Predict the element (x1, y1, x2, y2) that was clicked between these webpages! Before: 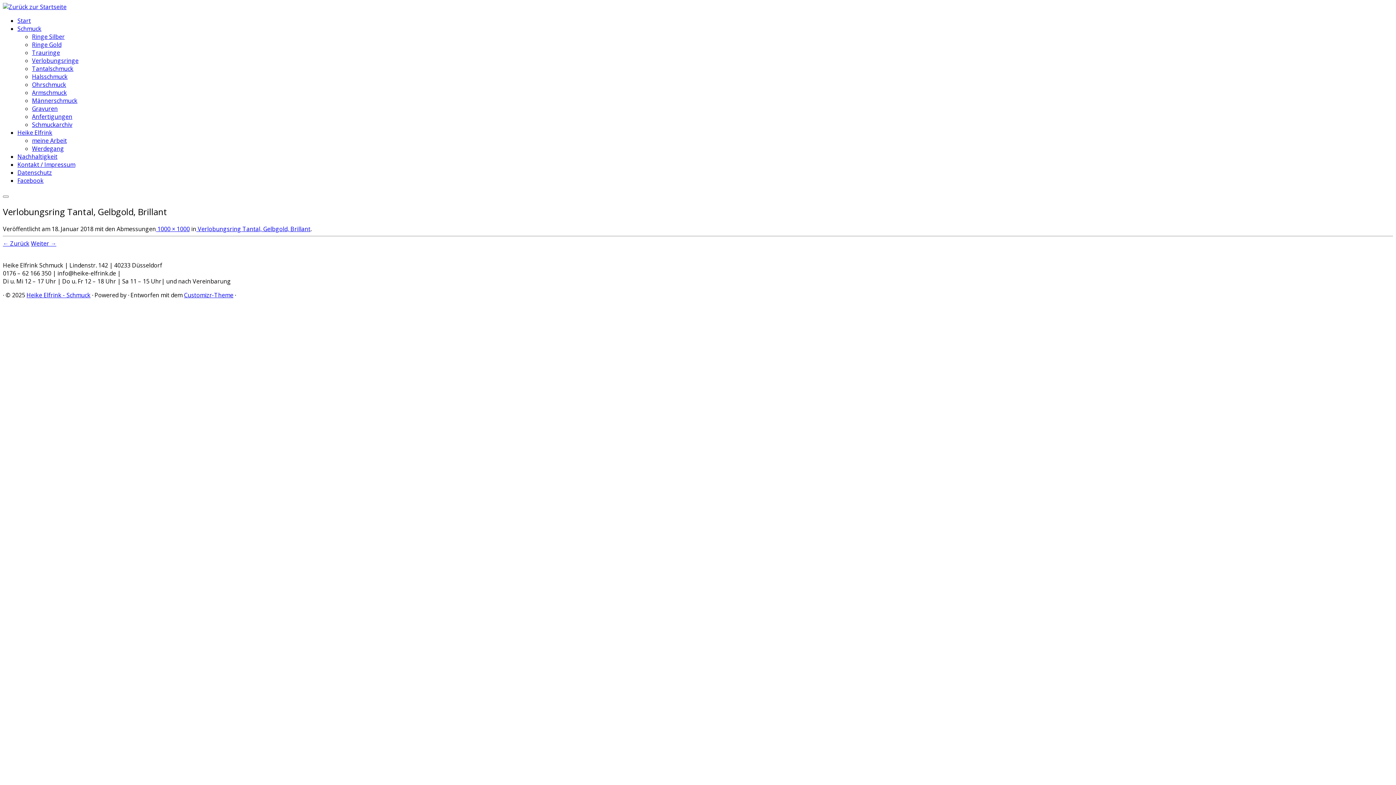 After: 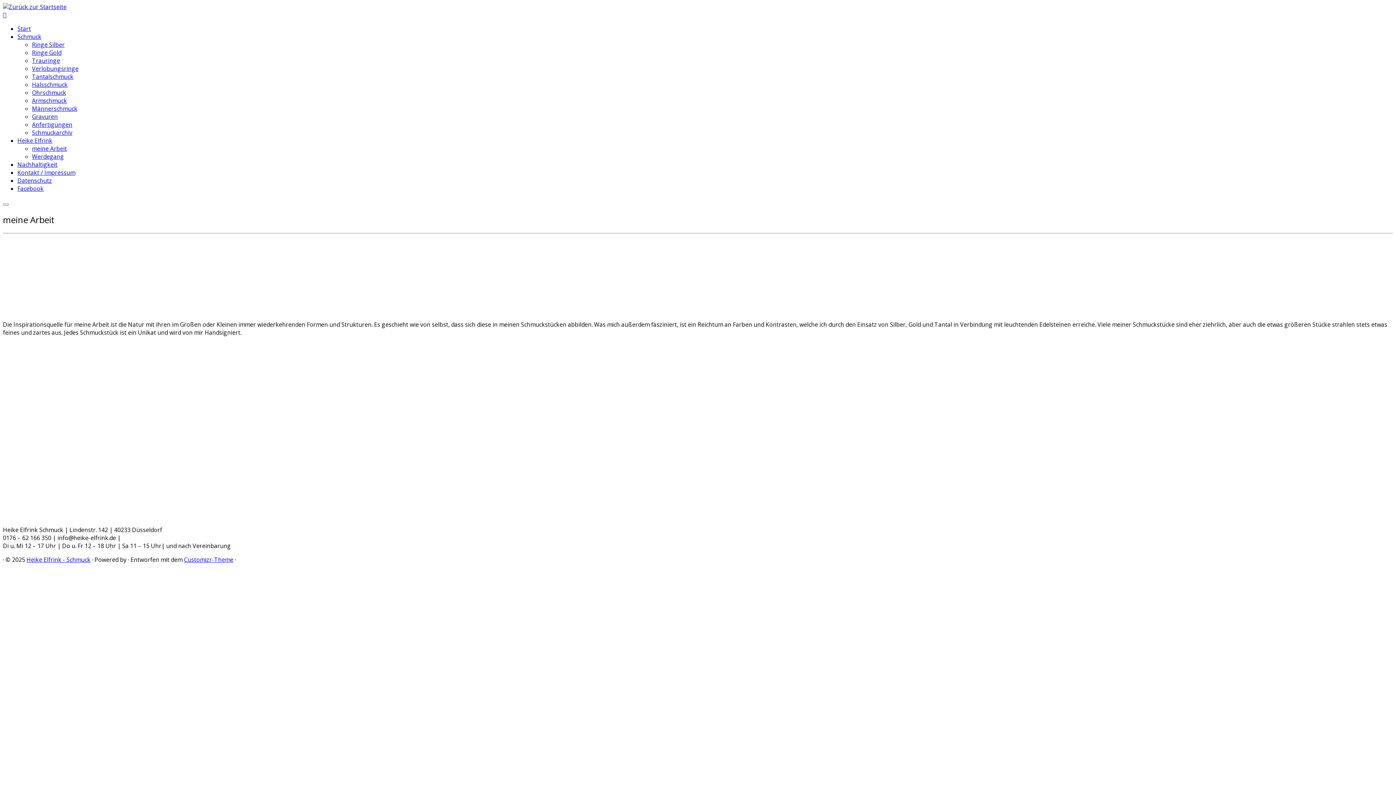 Action: bbox: (32, 136, 66, 144) label: meine Arbeit